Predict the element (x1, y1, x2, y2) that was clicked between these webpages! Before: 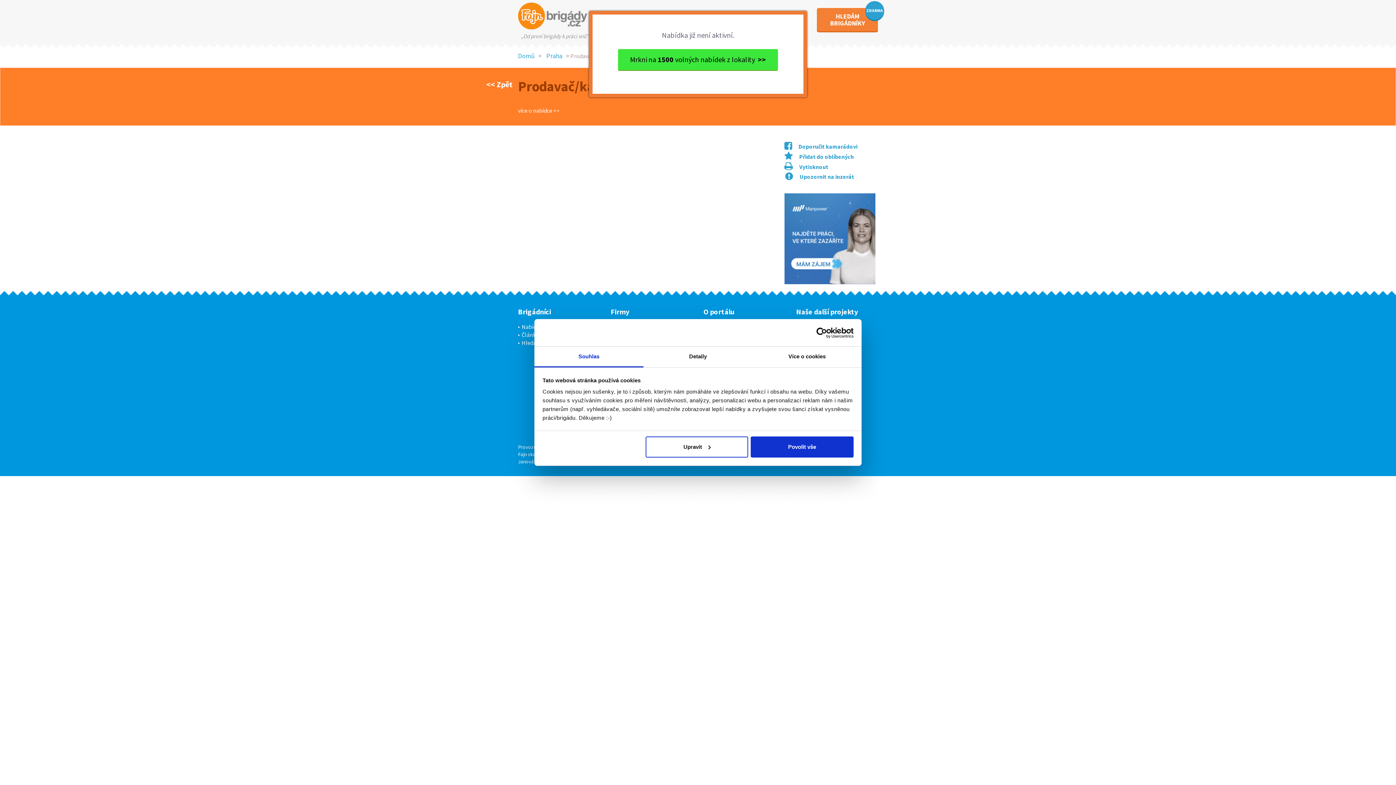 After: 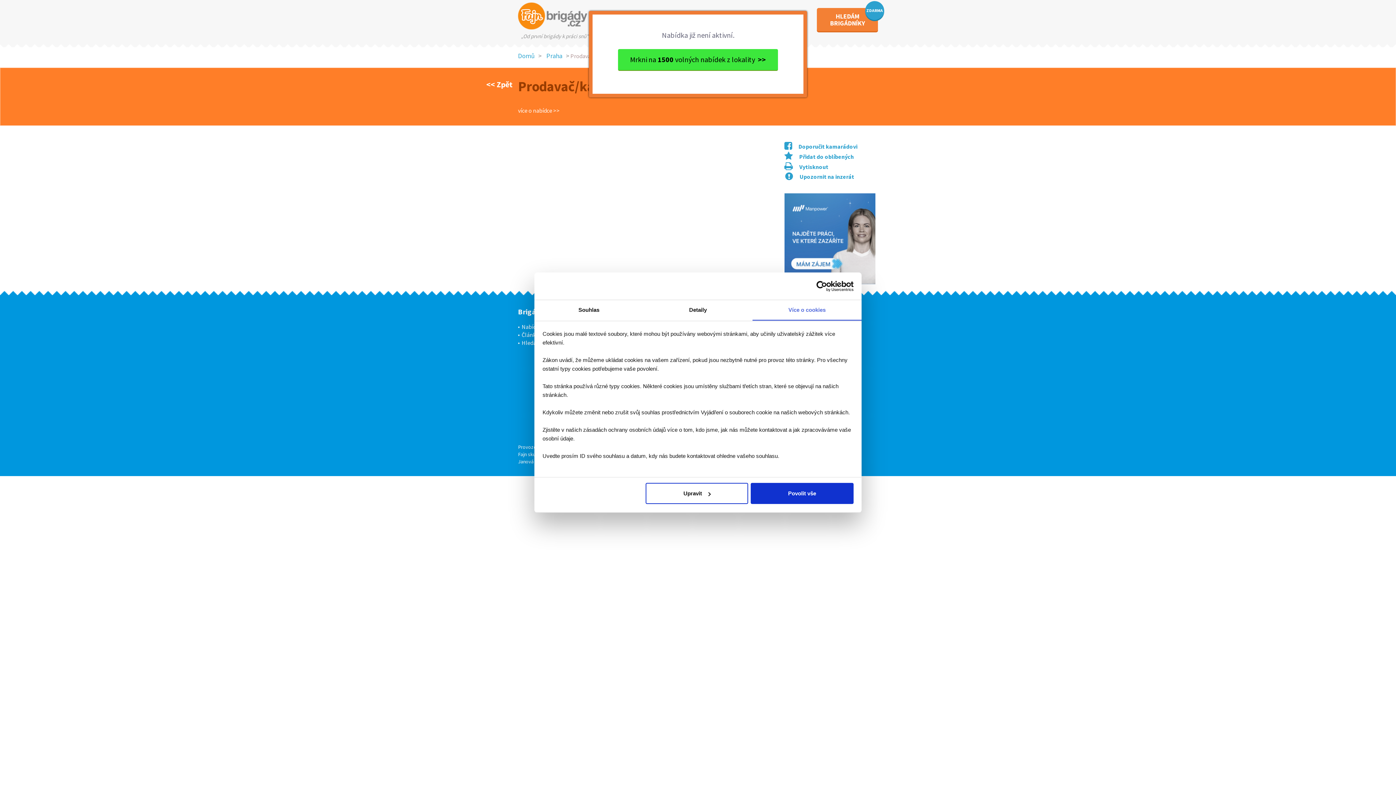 Action: bbox: (752, 346, 861, 367) label: Více o cookies